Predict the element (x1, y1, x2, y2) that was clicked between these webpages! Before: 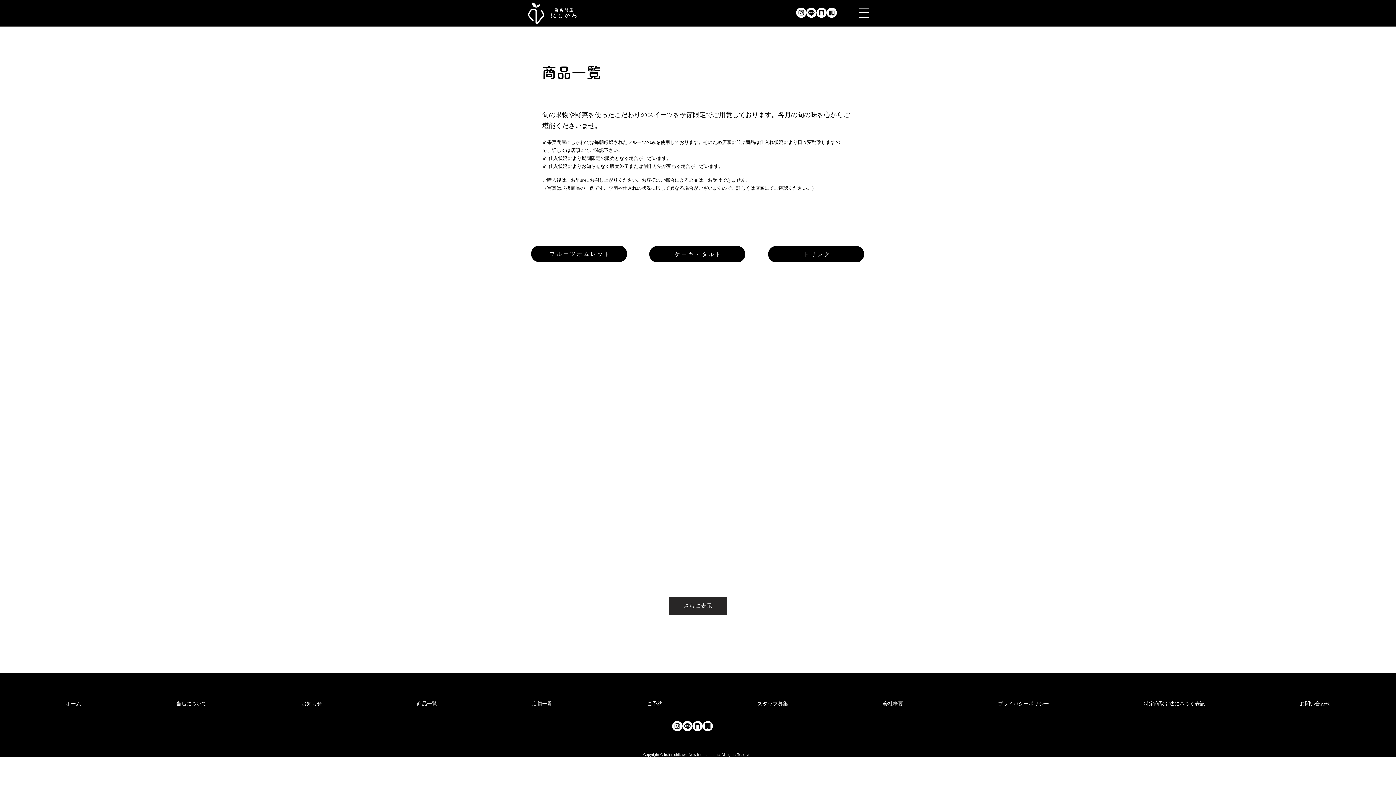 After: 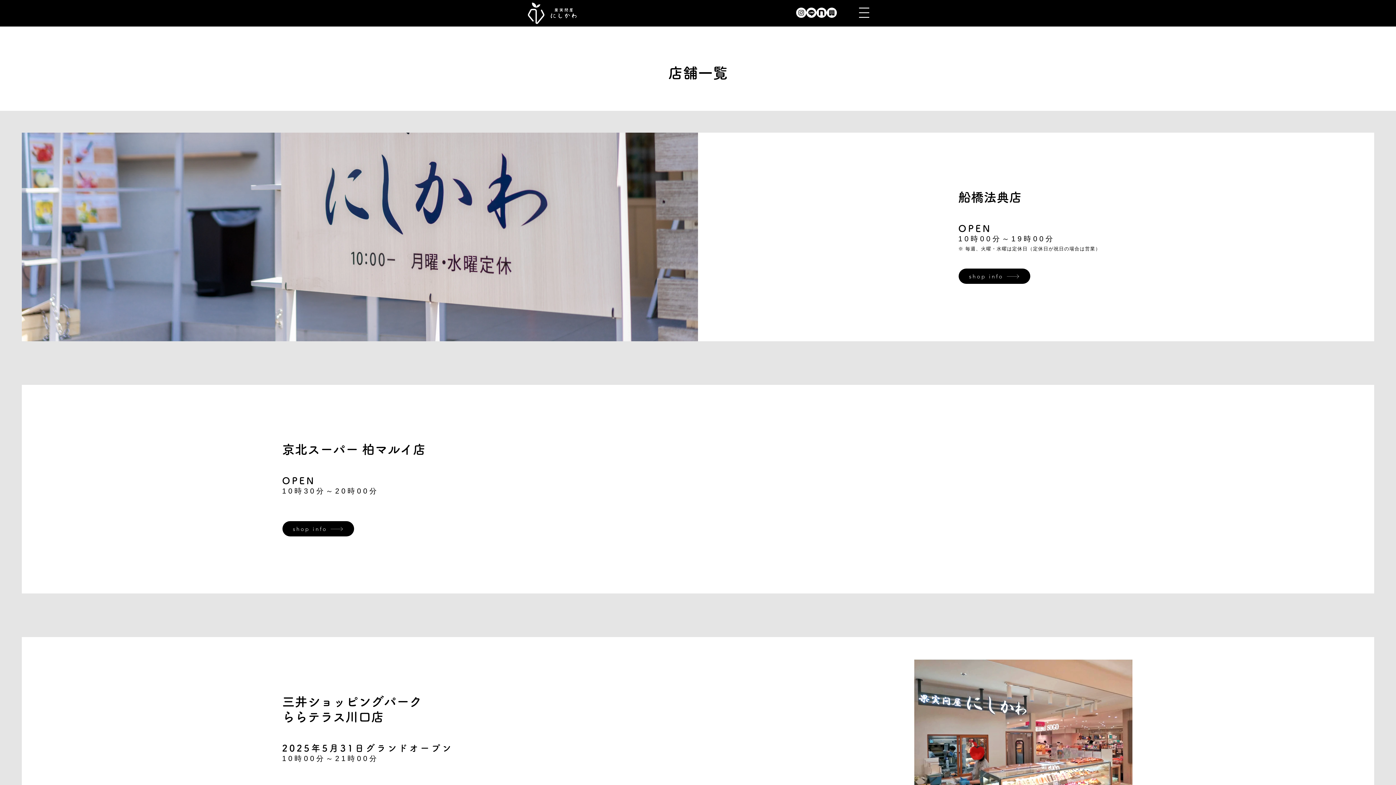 Action: label: 店舗一覧 bbox: (484, 694, 600, 713)